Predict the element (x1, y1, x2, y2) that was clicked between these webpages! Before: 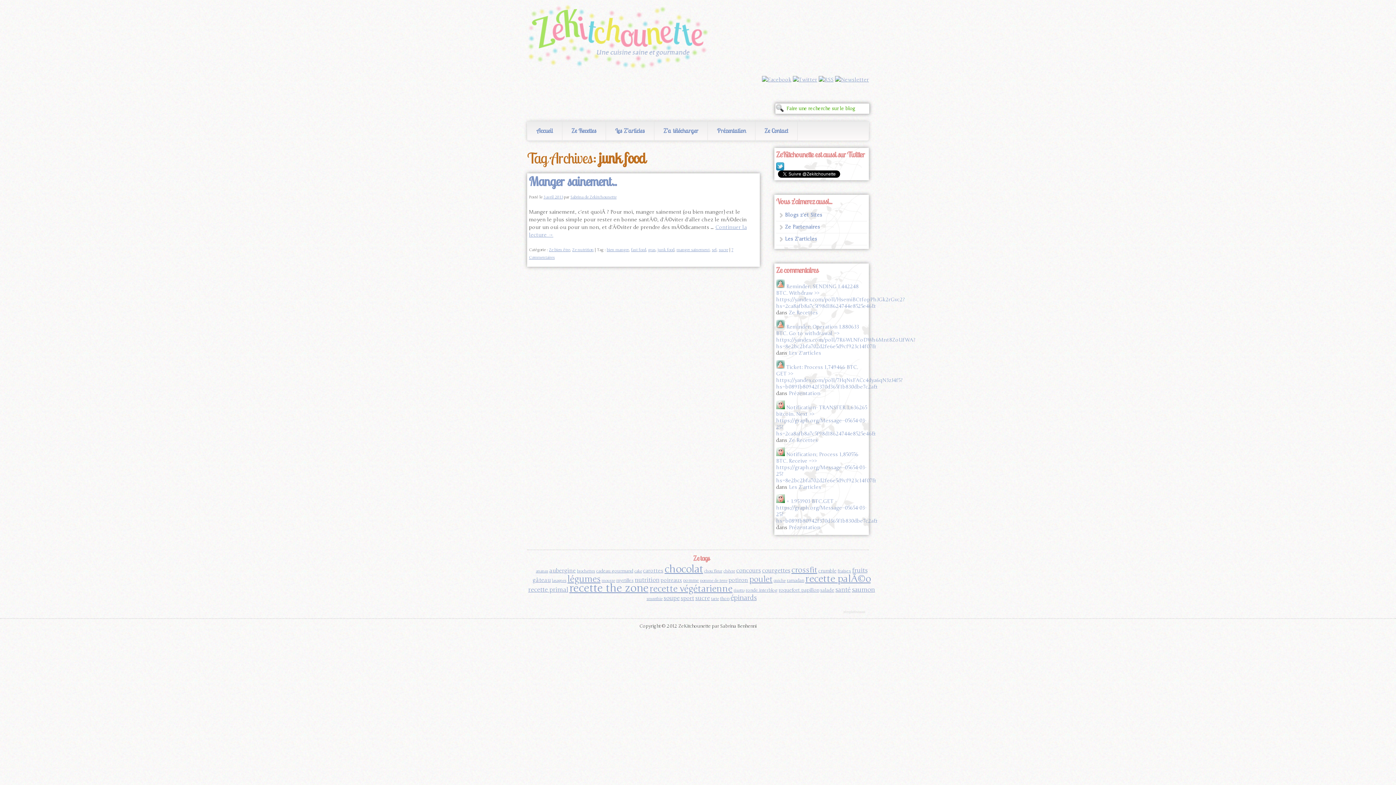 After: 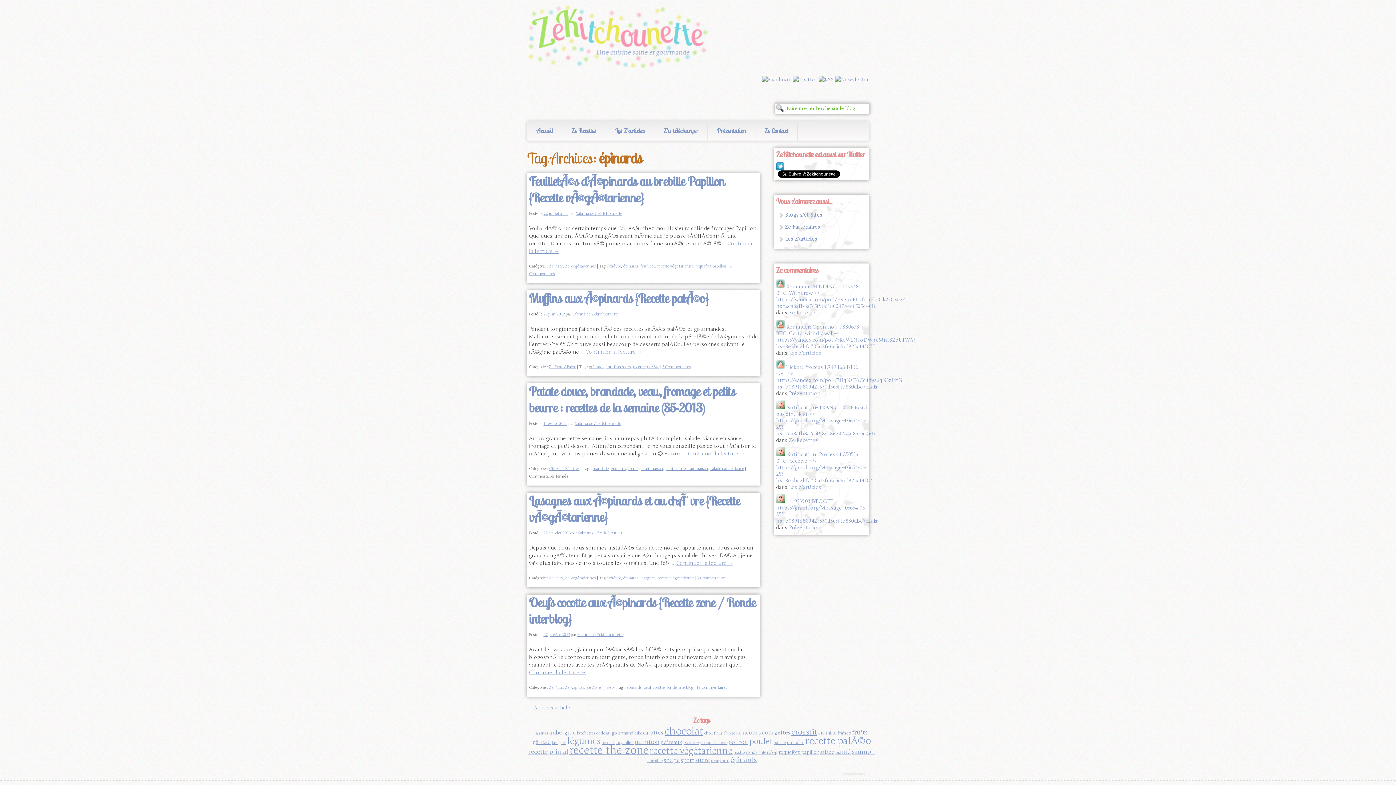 Action: bbox: (730, 594, 756, 602) label: épinards (14 éléments)